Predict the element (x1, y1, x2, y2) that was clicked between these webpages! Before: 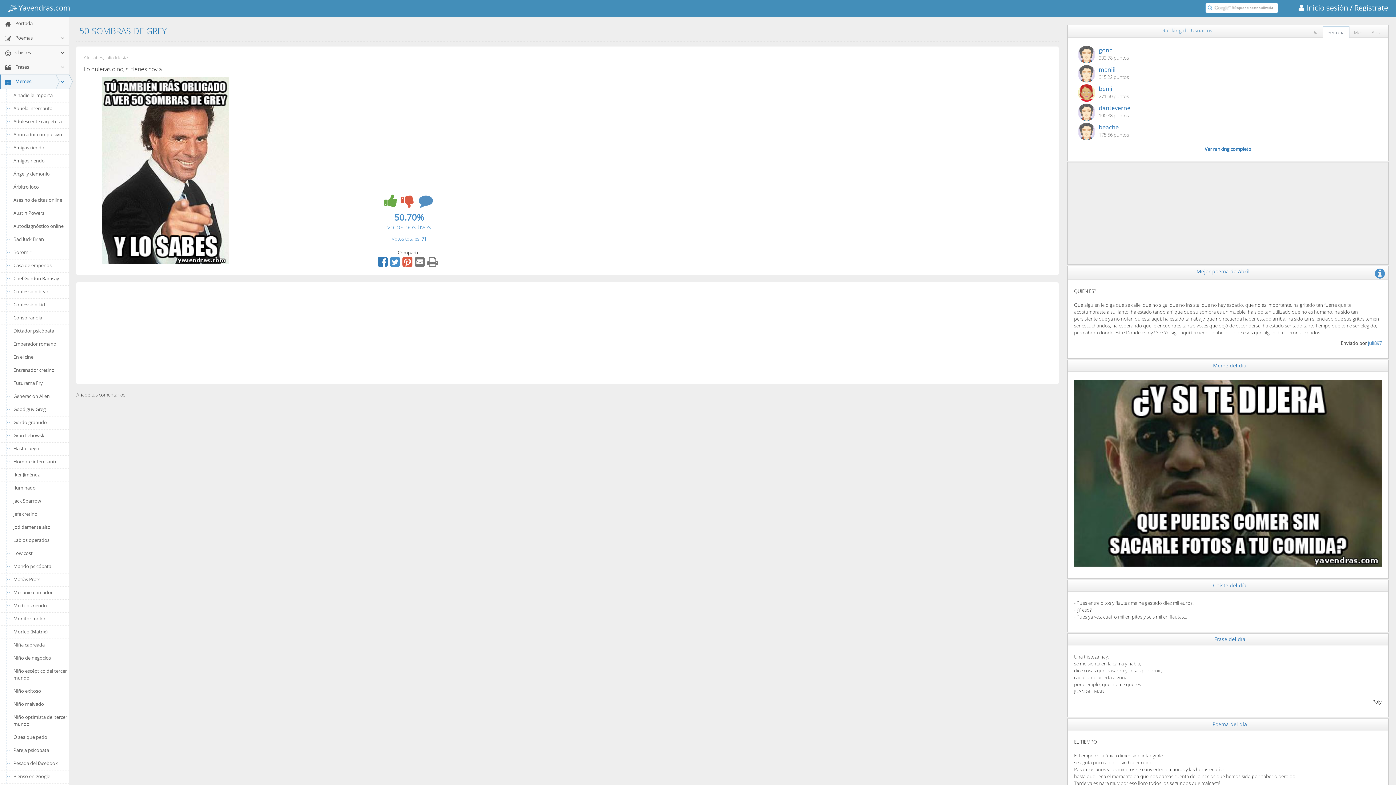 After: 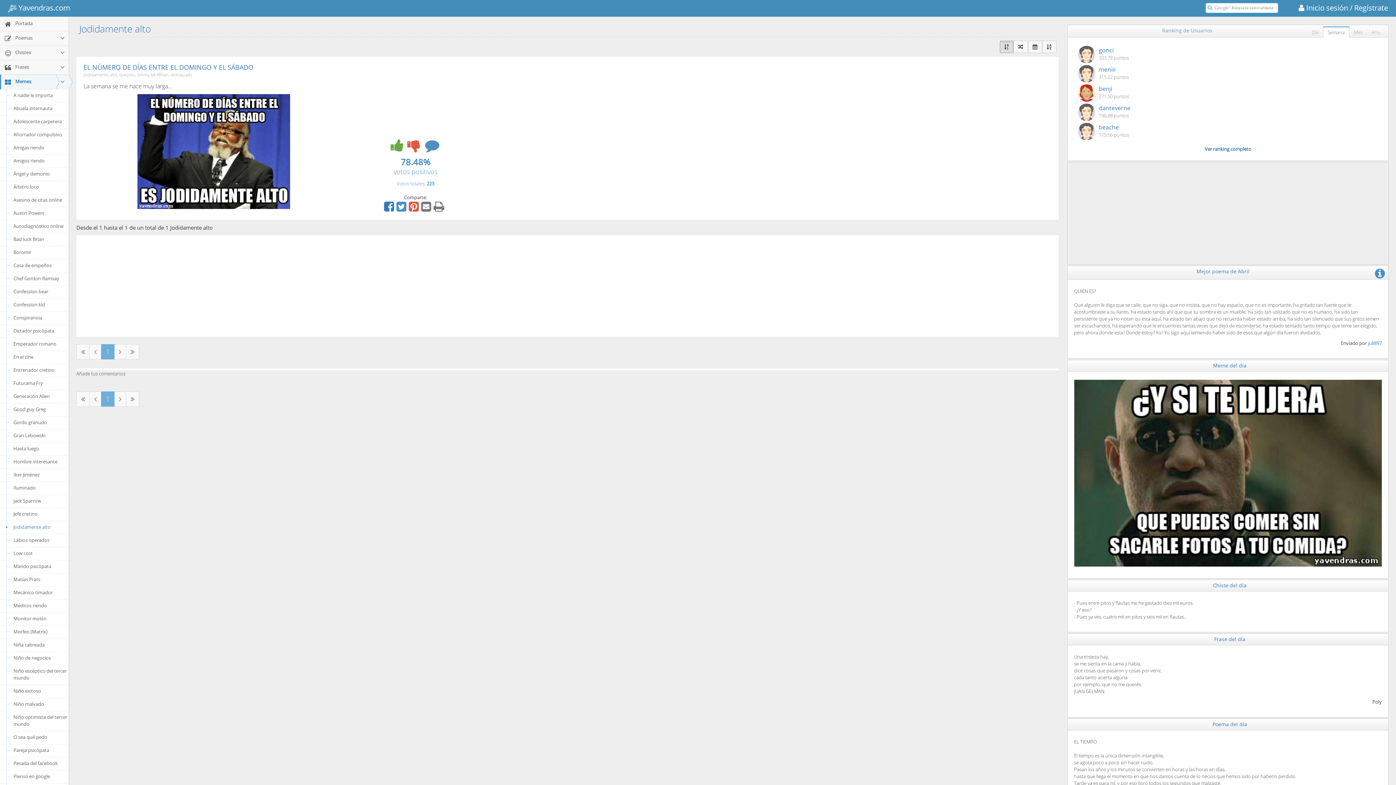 Action: label: Jodidamente alto bbox: (0, 521, 68, 534)